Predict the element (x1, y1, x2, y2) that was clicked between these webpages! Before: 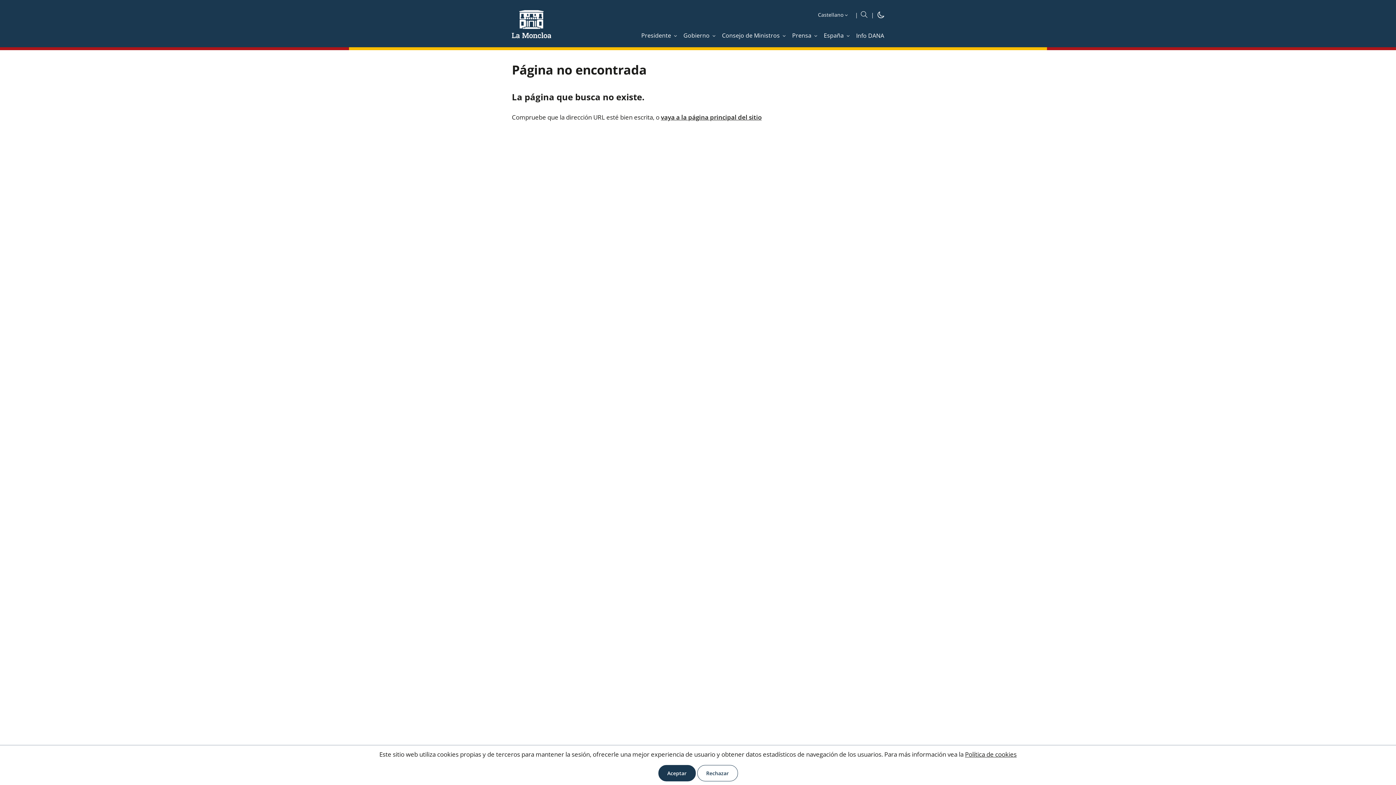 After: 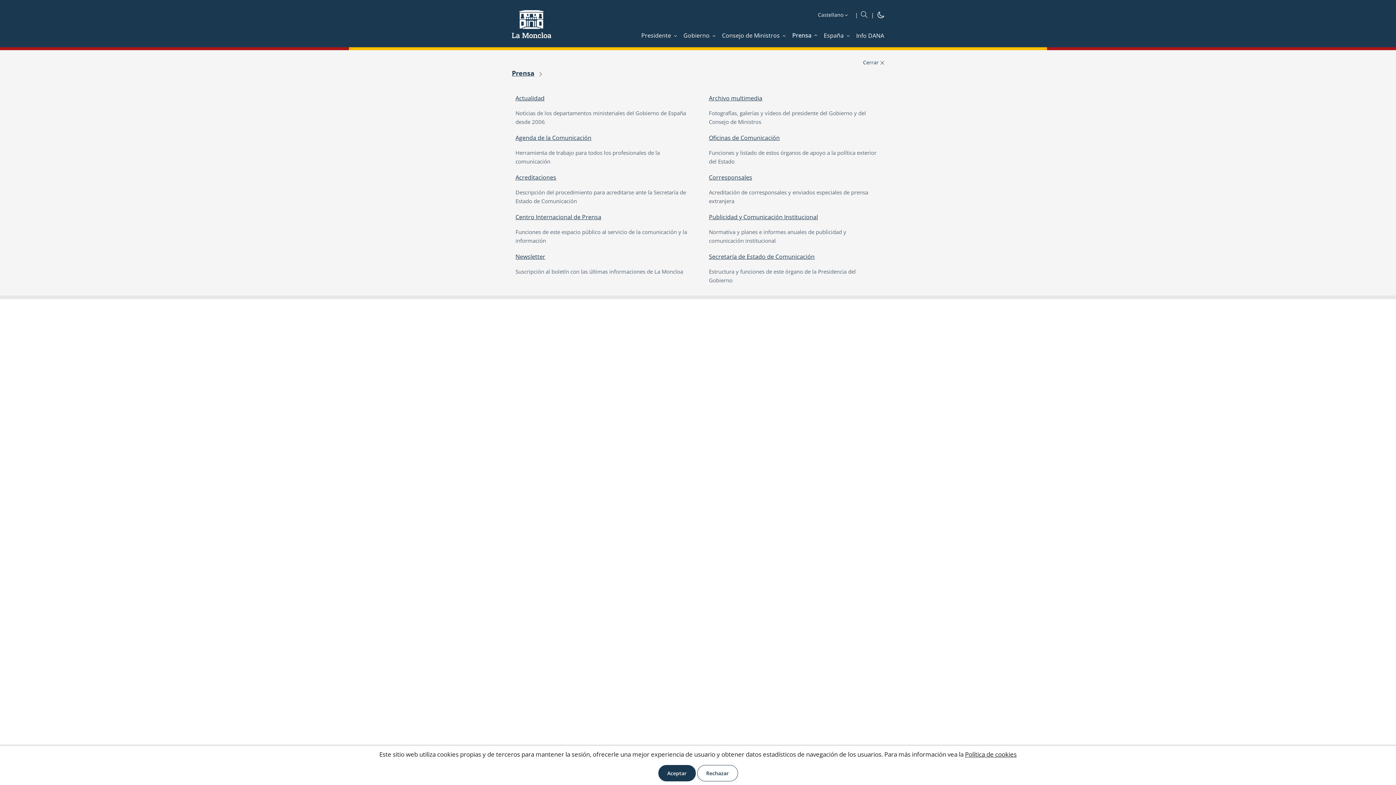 Action: bbox: (792, 31, 818, 39) label: Prensa 